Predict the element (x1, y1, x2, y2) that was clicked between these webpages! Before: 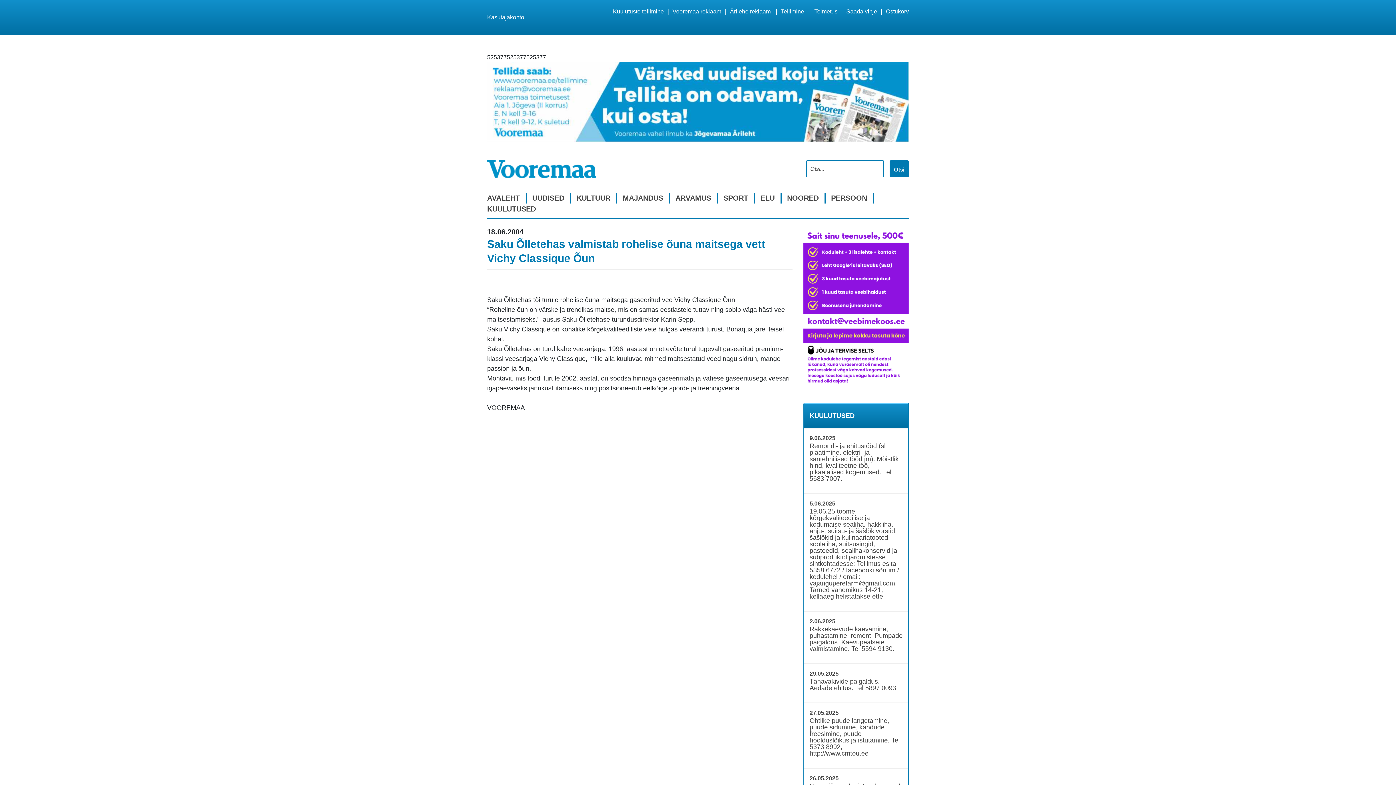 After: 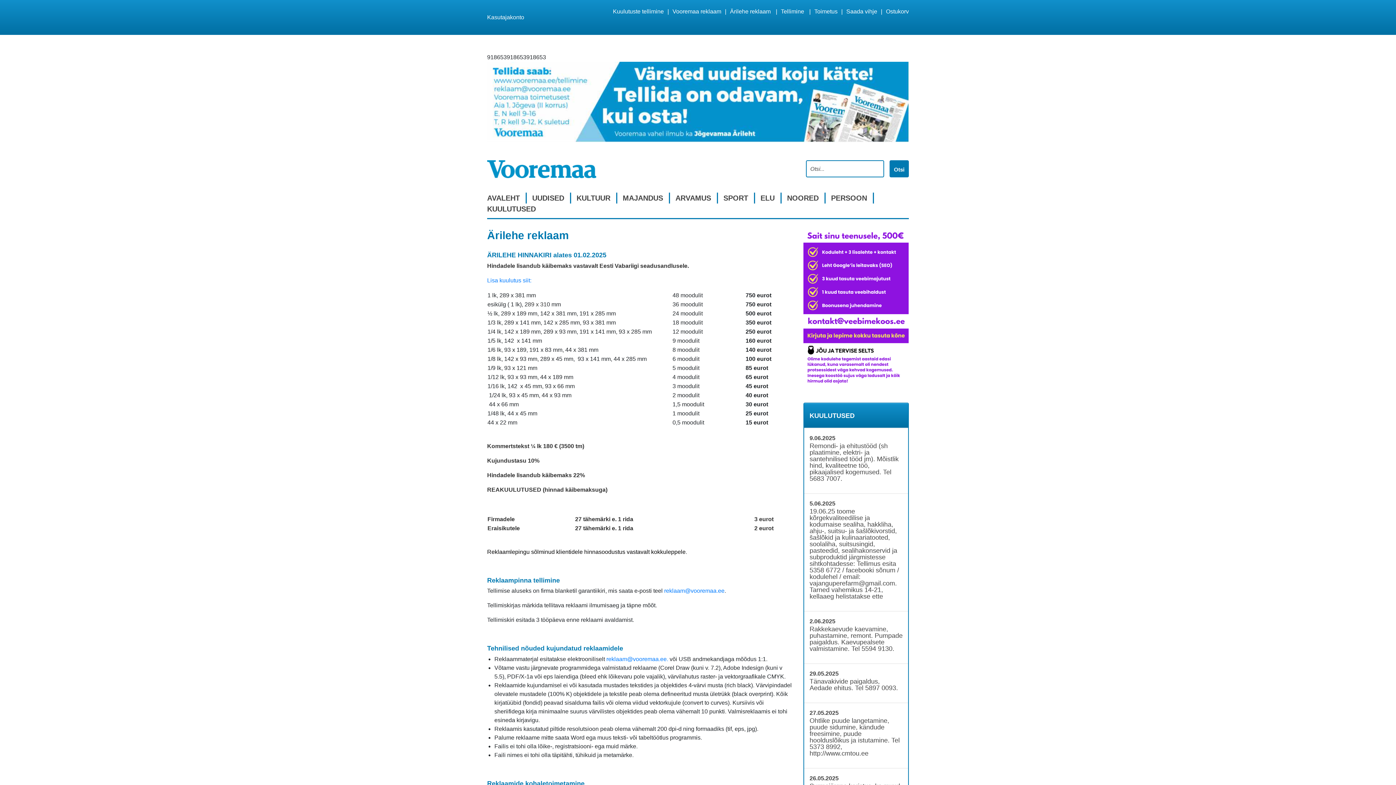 Action: bbox: (730, 8, 770, 14) label: Ärilehe reklaam